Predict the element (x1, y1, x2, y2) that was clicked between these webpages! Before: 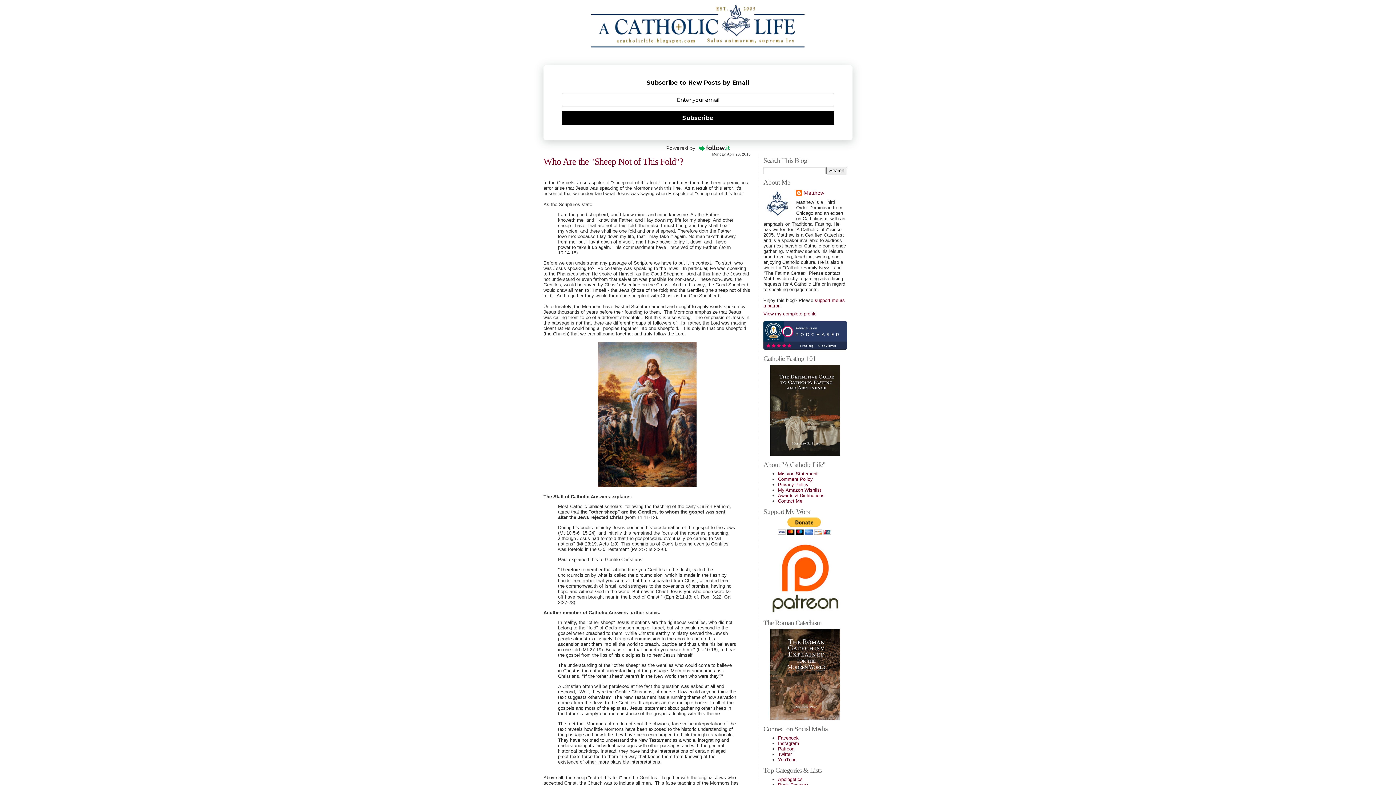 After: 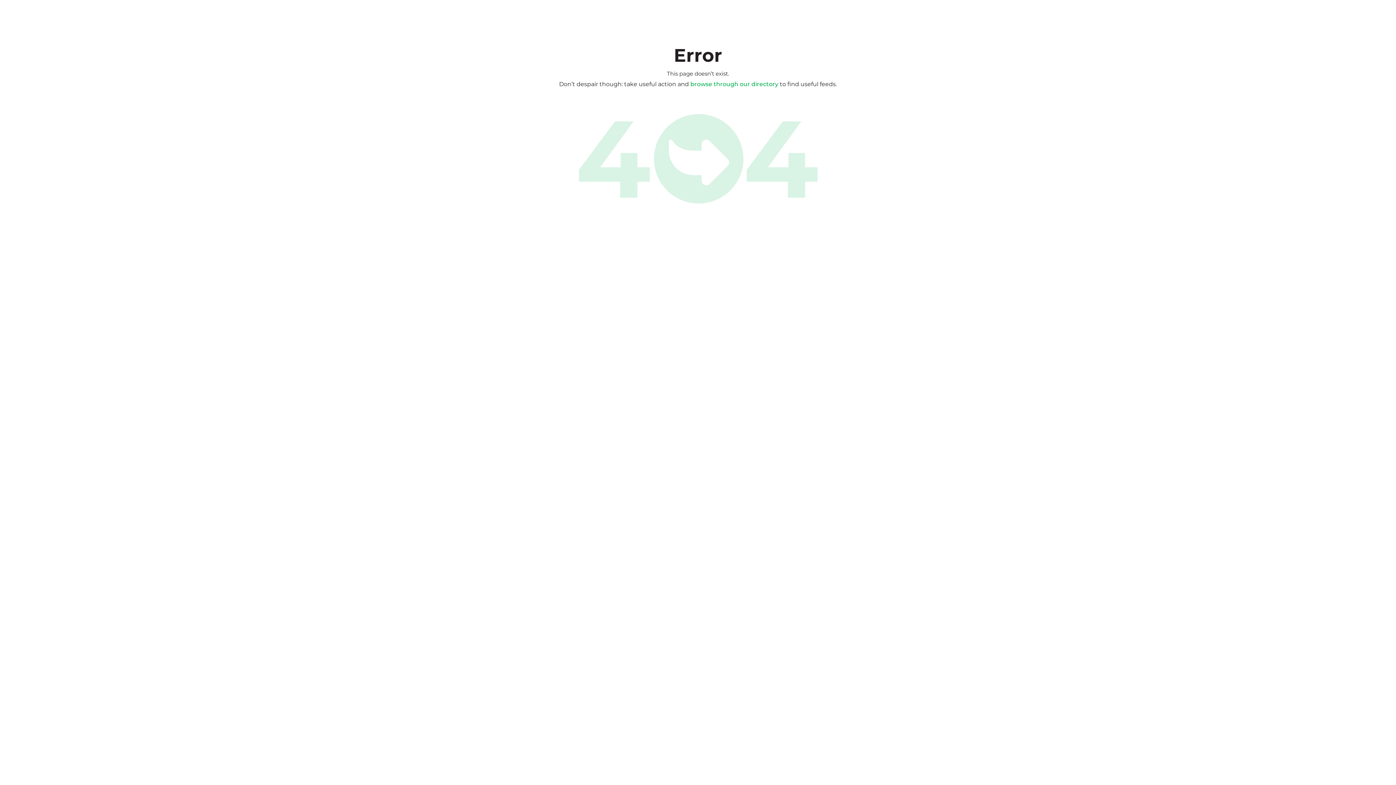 Action: bbox: (543, 143, 852, 152) label: Powered by